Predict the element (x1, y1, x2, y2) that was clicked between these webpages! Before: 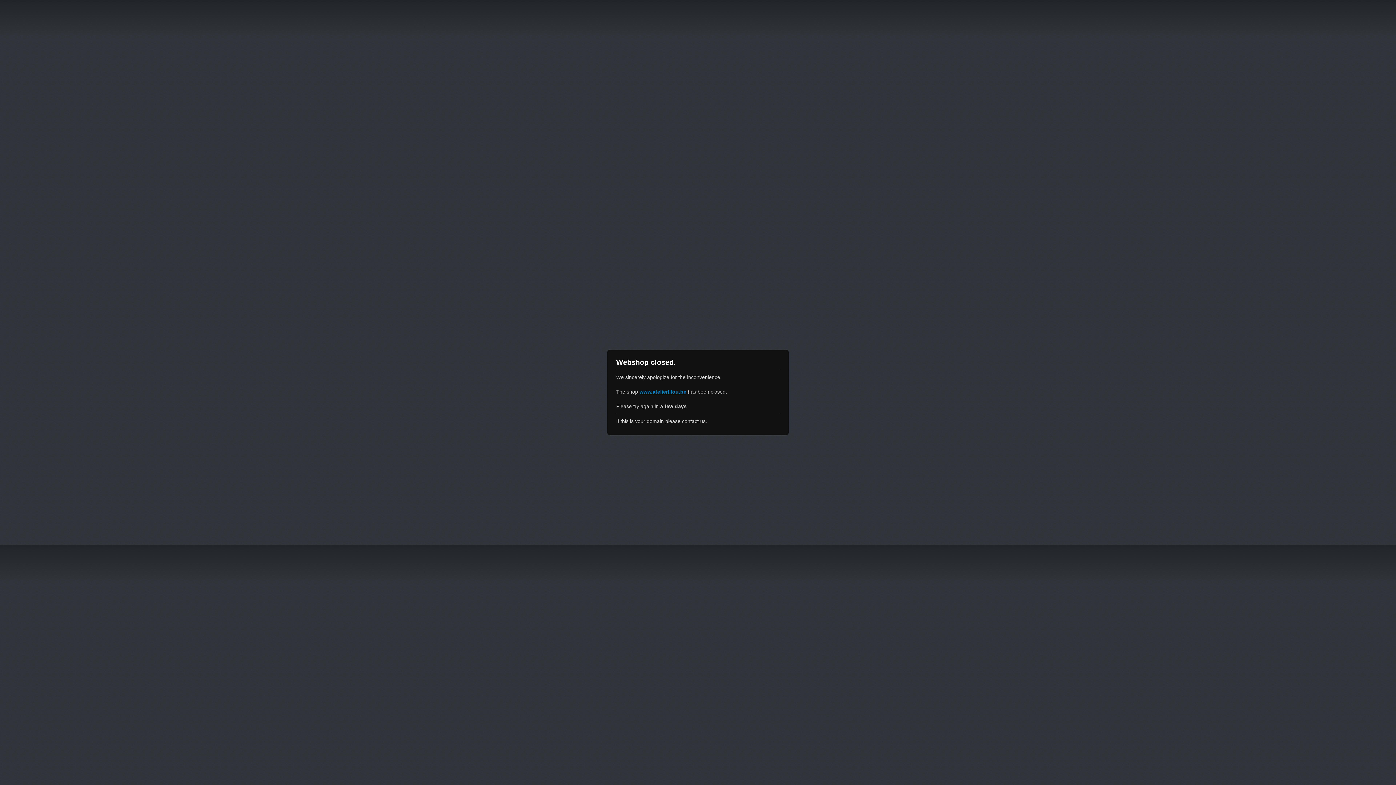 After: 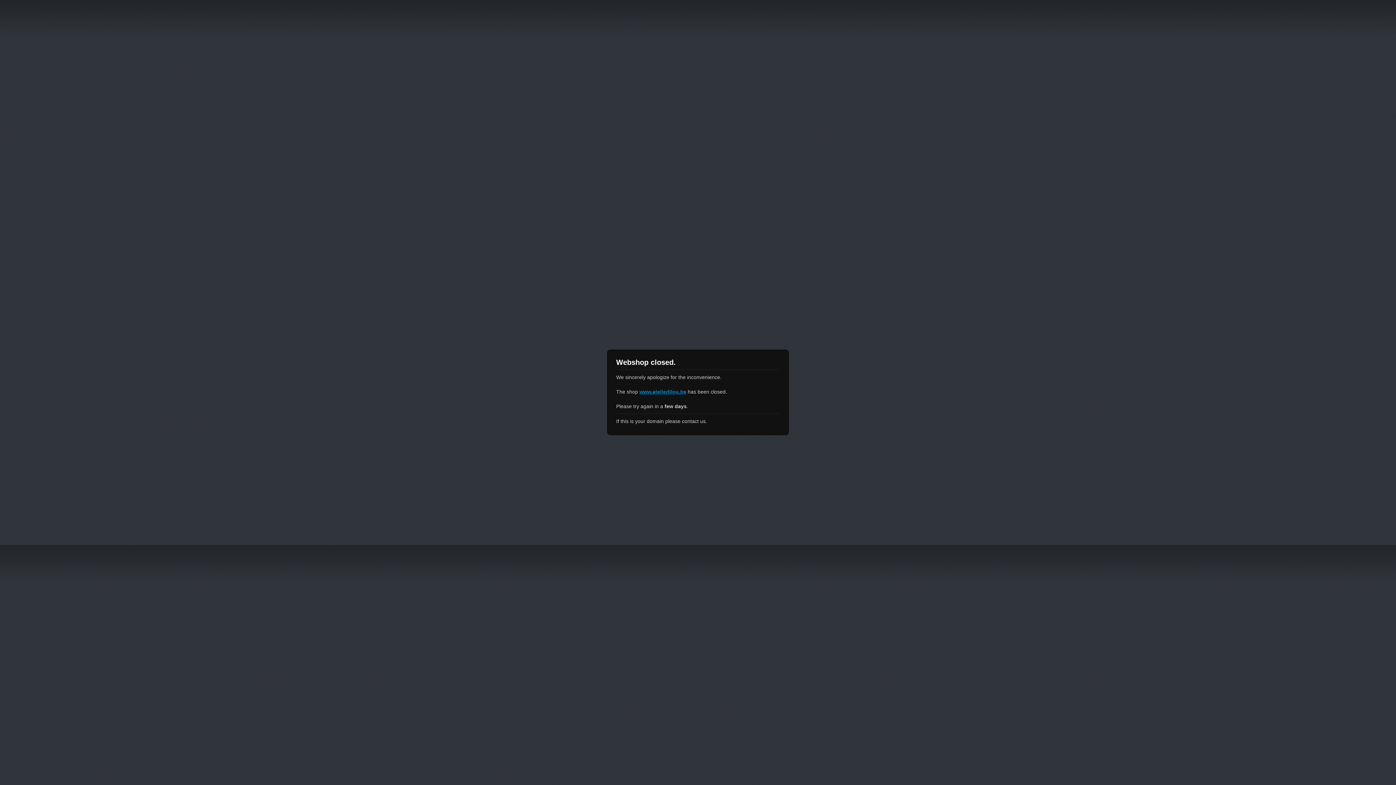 Action: bbox: (639, 389, 686, 394) label: www.atelierlilou.be